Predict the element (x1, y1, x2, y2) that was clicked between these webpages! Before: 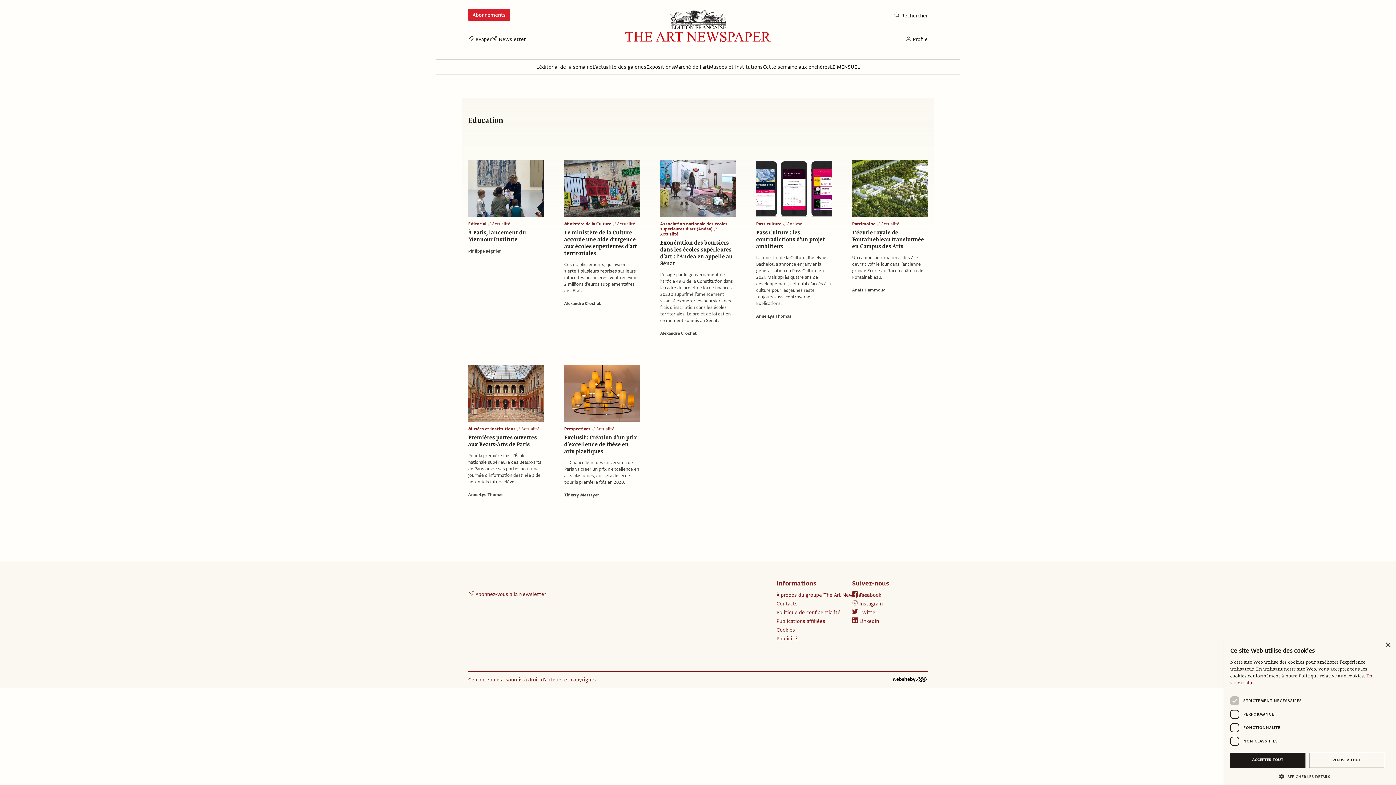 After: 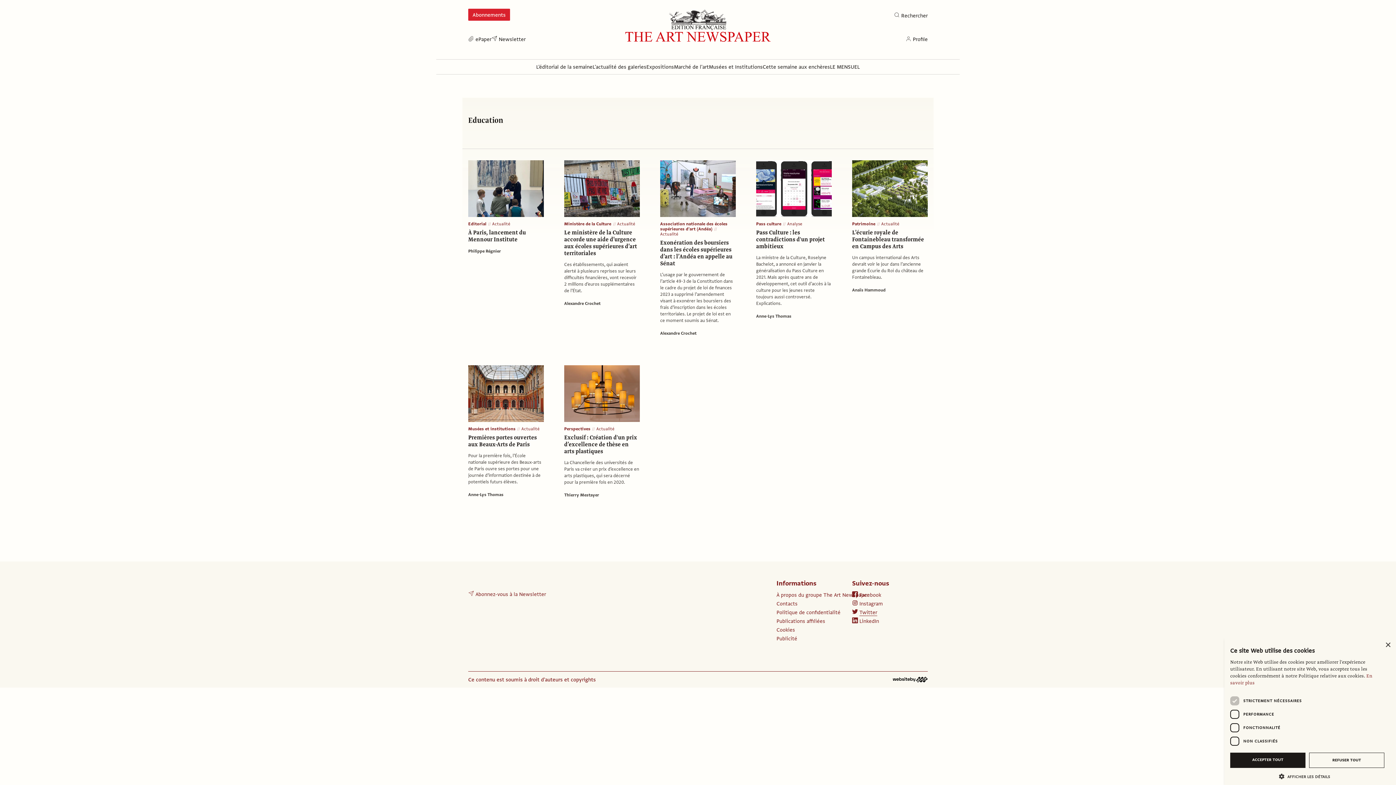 Action: bbox: (852, 609, 877, 616) label: Twitter